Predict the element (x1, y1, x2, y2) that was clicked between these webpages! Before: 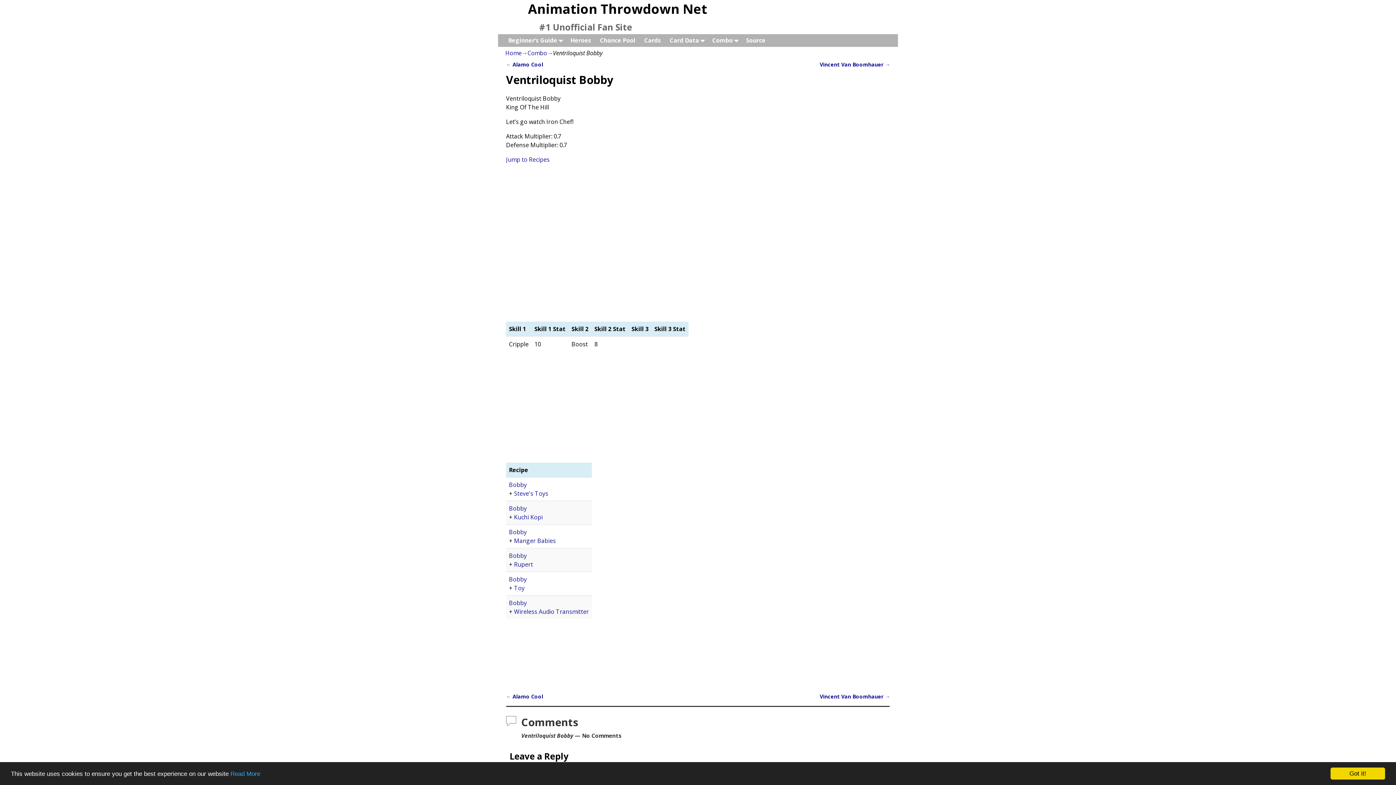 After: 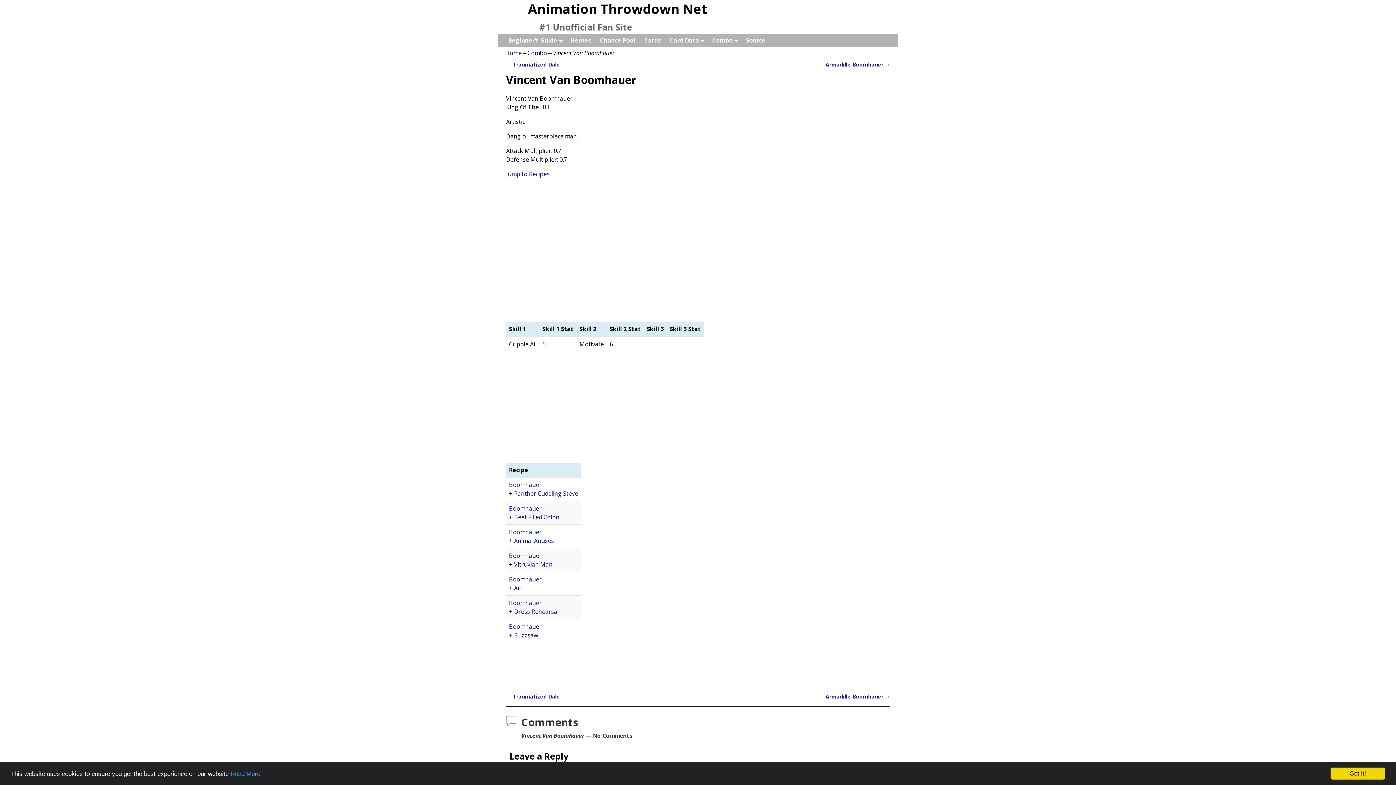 Action: bbox: (820, 61, 890, 67) label: Vincent Van Boomhauer →